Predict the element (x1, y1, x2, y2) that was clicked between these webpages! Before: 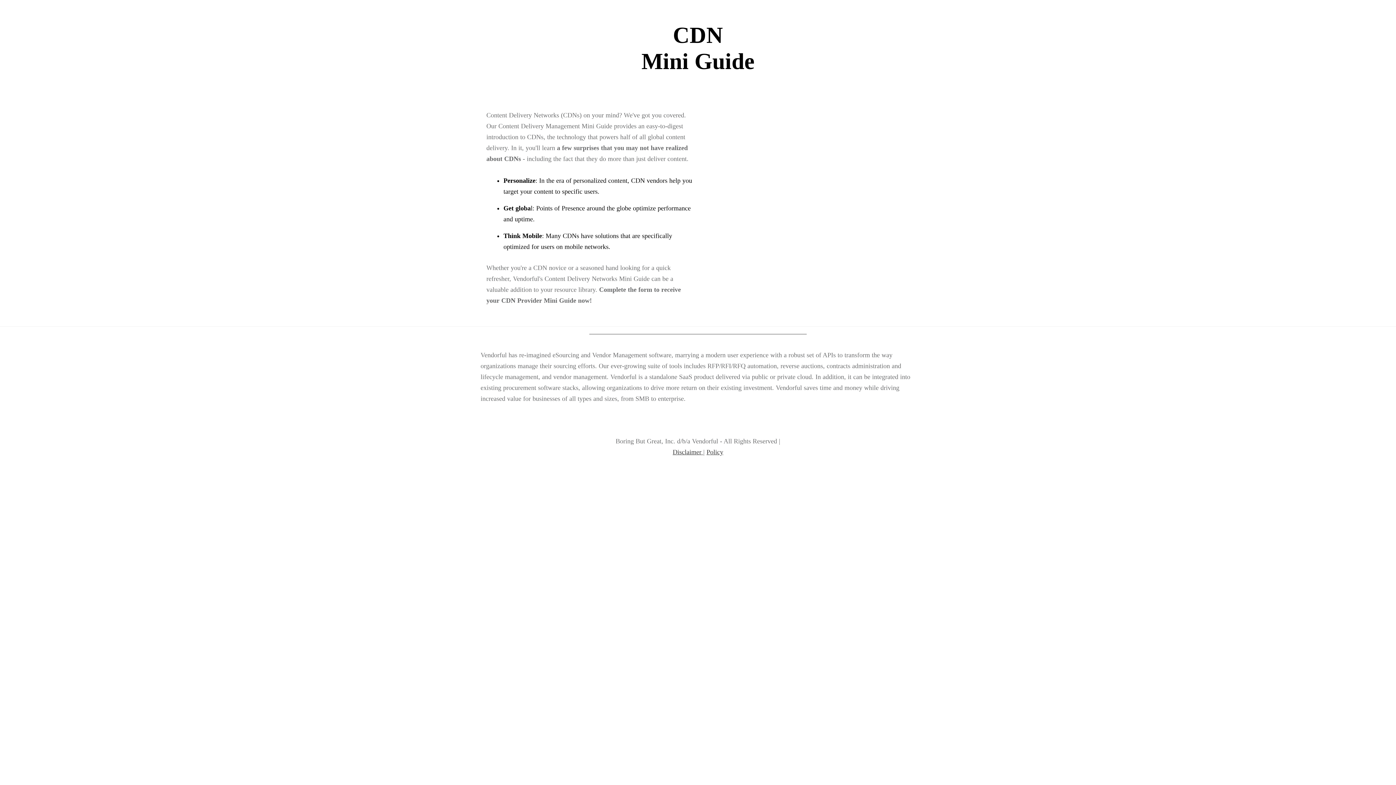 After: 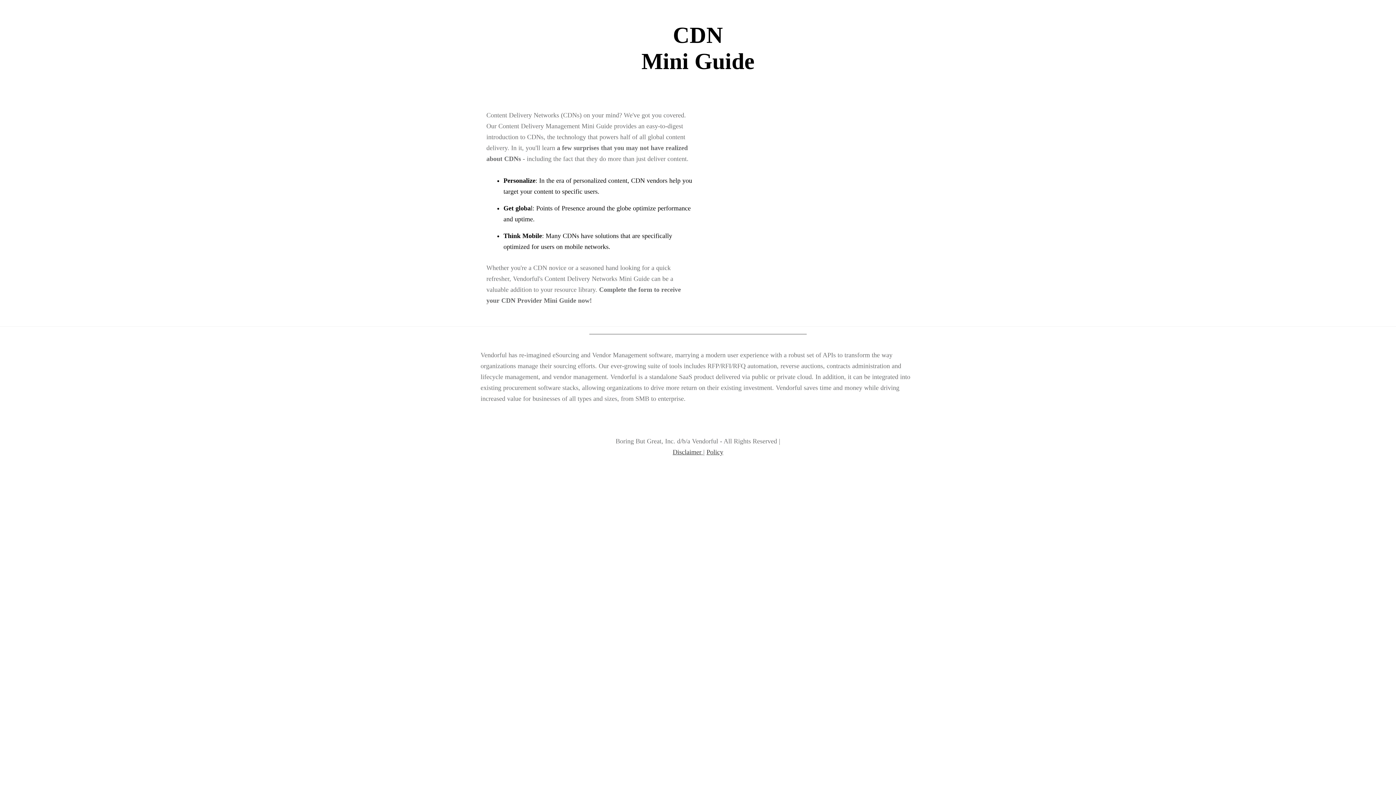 Action: bbox: (672, 448, 703, 456) label: Disclaimer 